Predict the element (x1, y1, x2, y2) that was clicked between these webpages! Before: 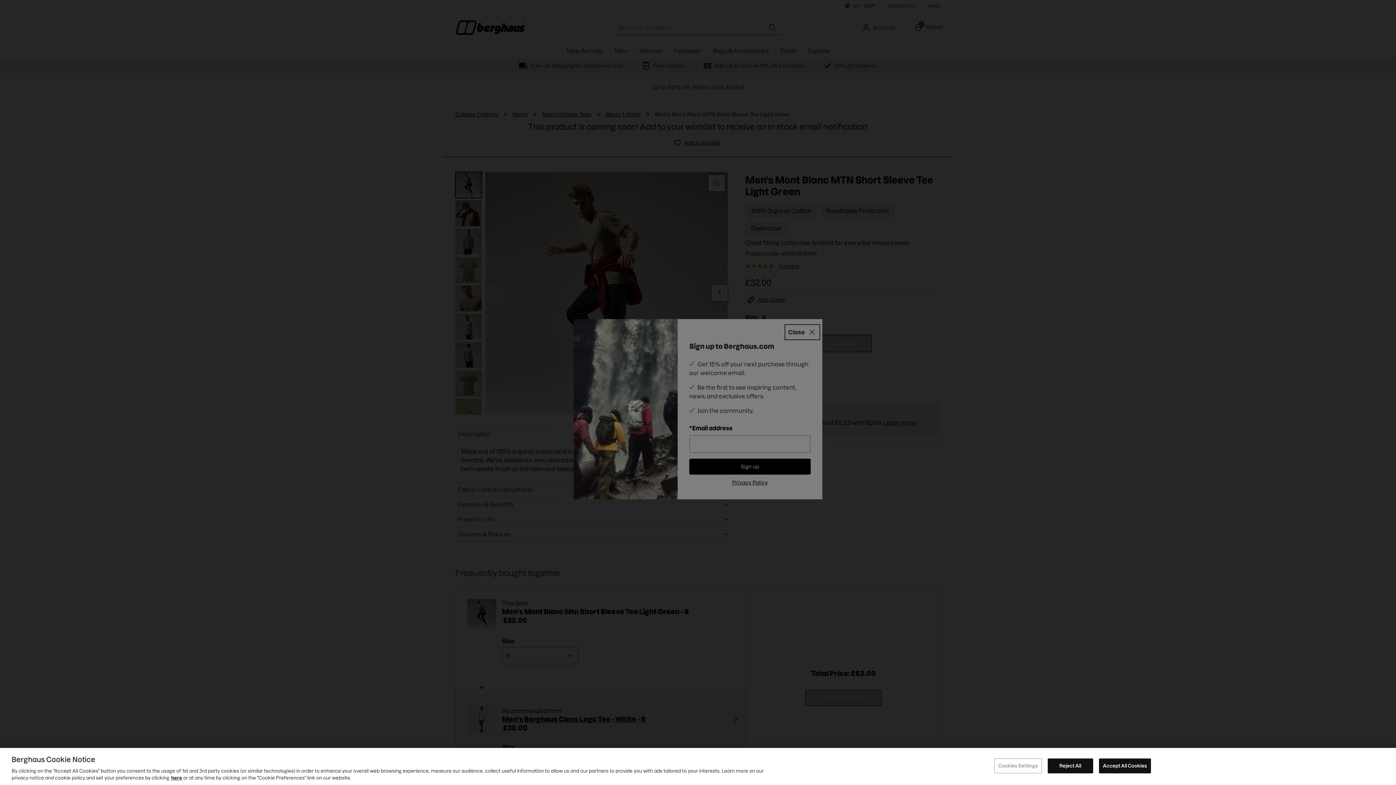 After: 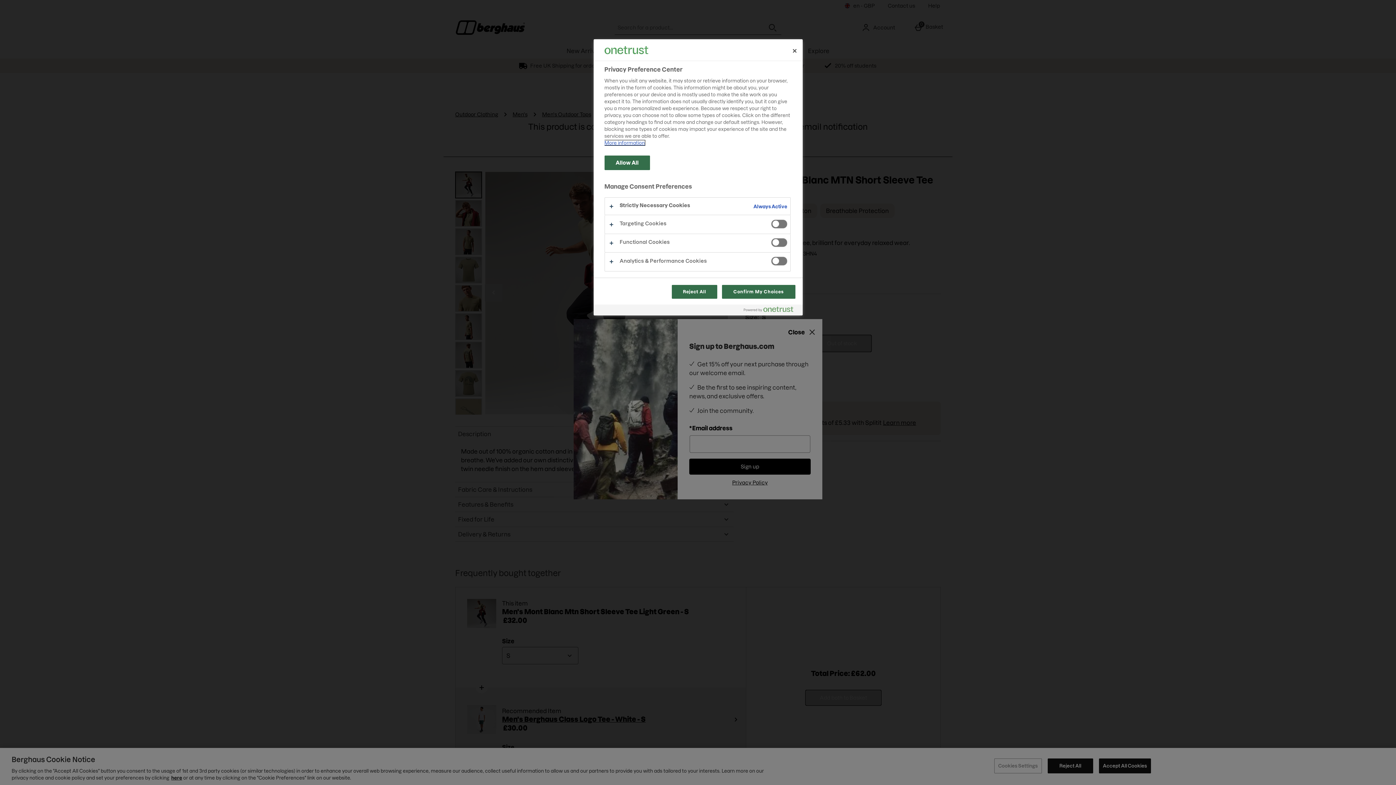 Action: label: Cookies Settings bbox: (994, 758, 1042, 773)